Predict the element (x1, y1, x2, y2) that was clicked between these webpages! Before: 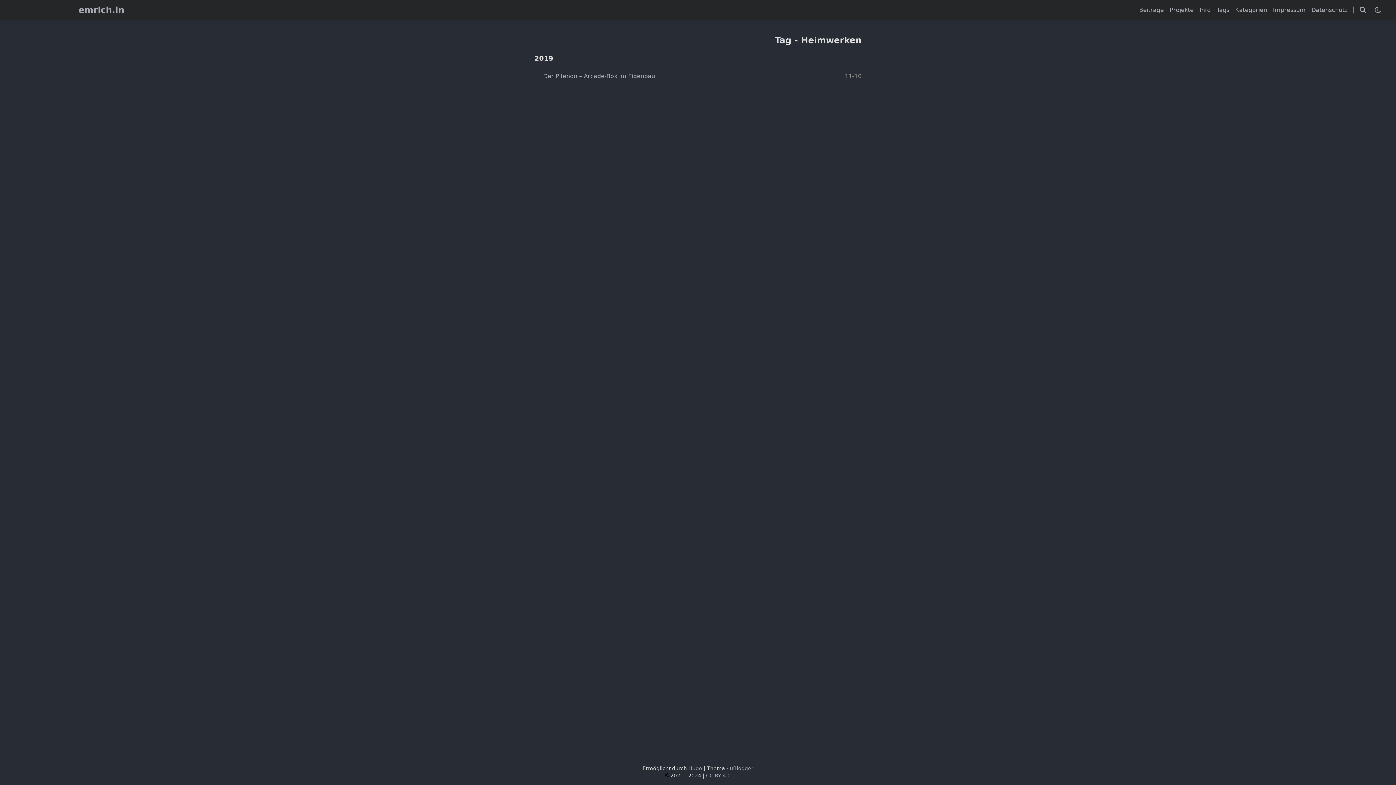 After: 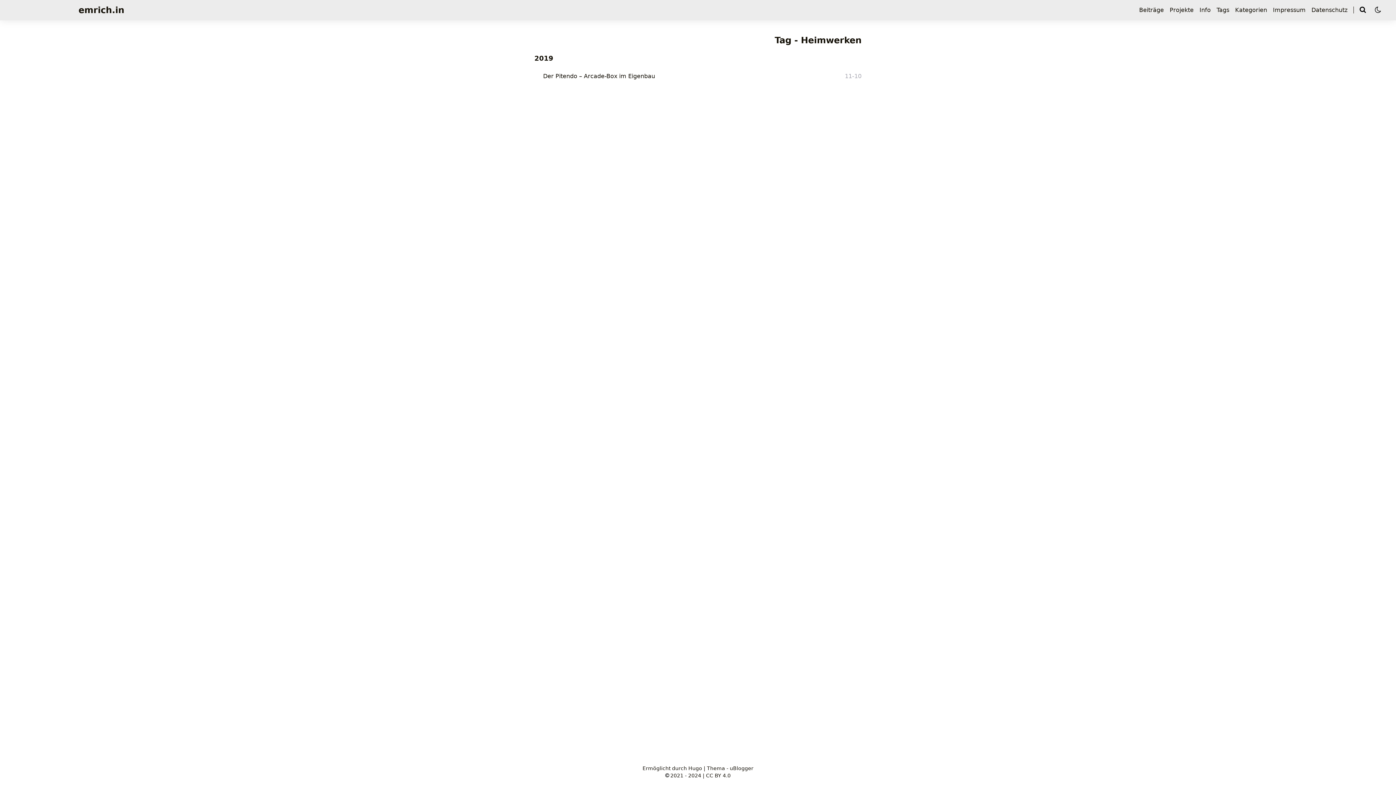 Action: bbox: (1375, 6, 1381, 13)